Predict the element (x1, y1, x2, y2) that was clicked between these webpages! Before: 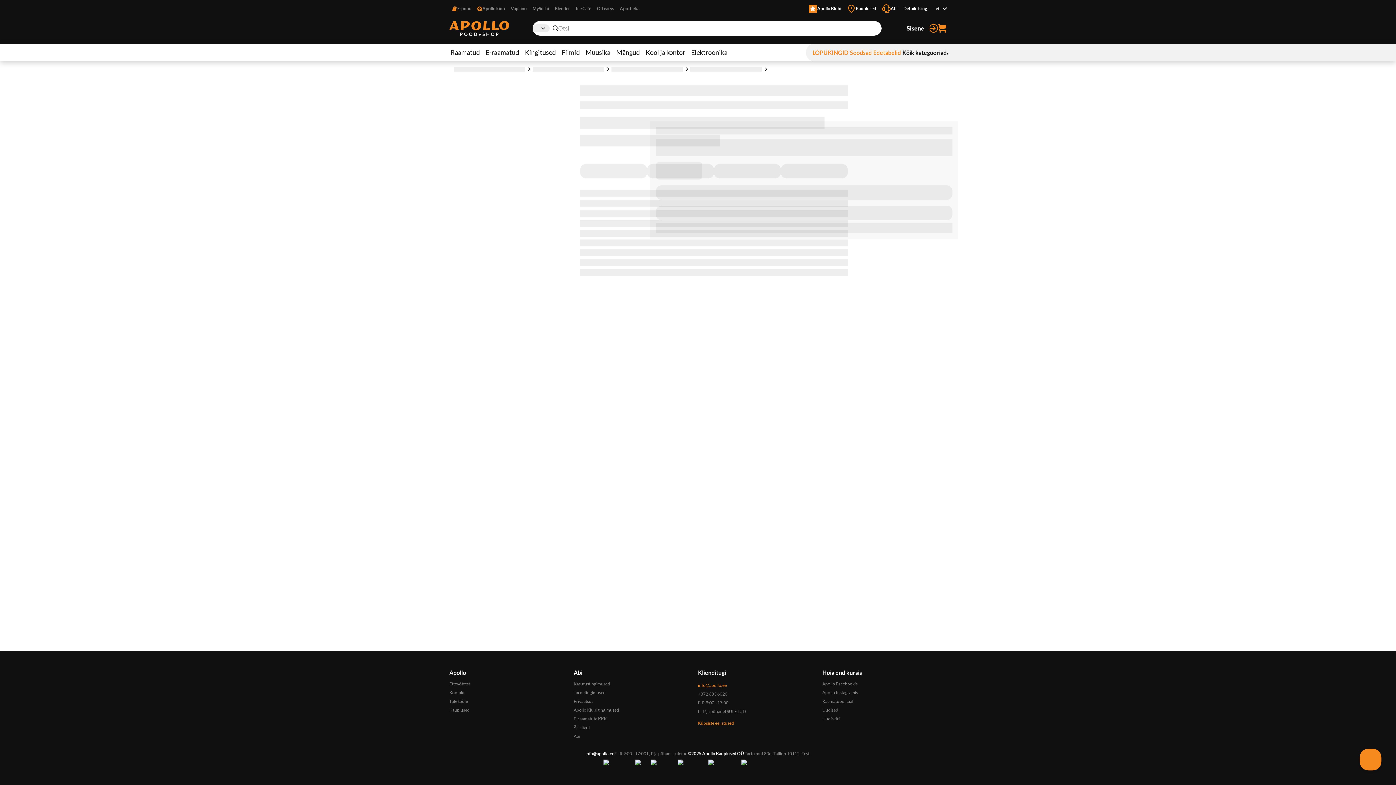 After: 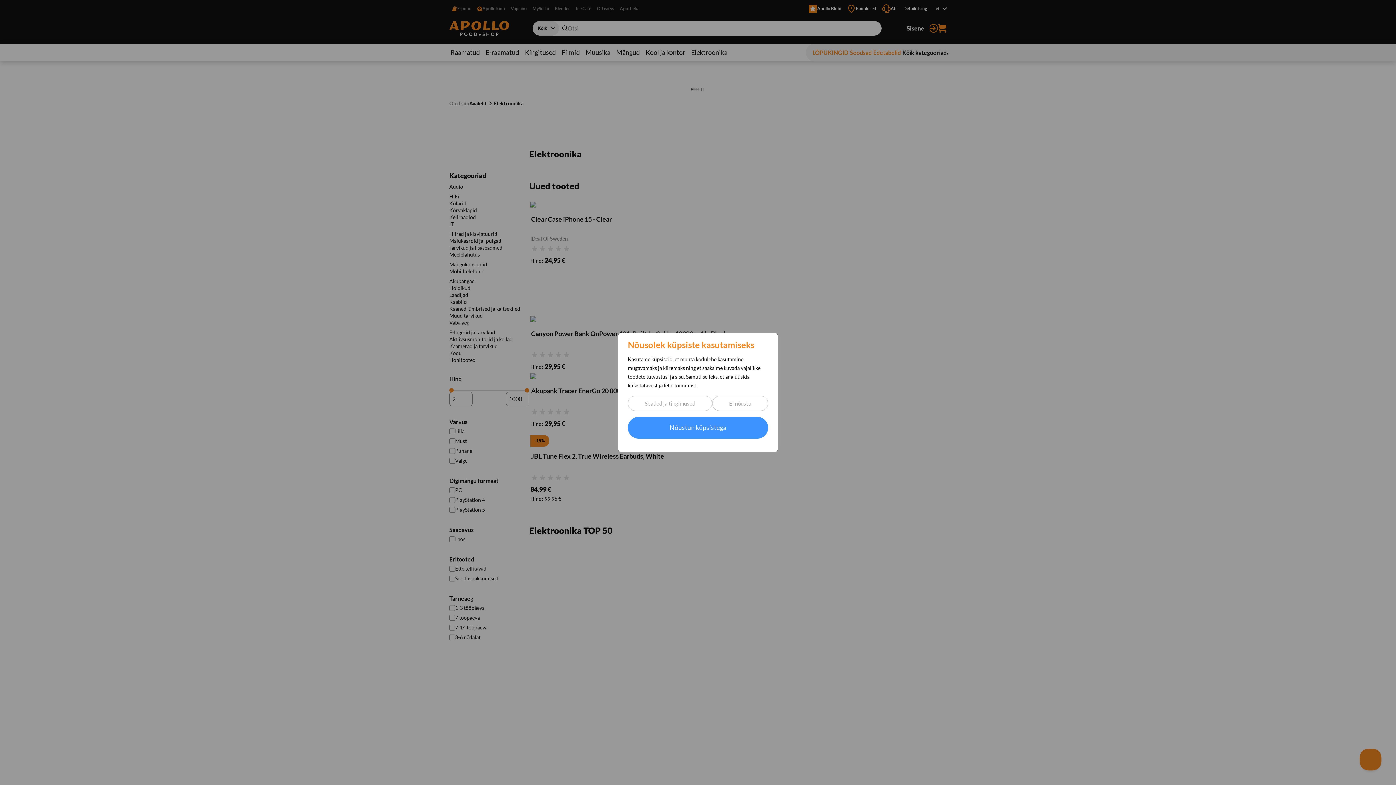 Action: label: Elektroonika bbox: (688, 43, 730, 61)